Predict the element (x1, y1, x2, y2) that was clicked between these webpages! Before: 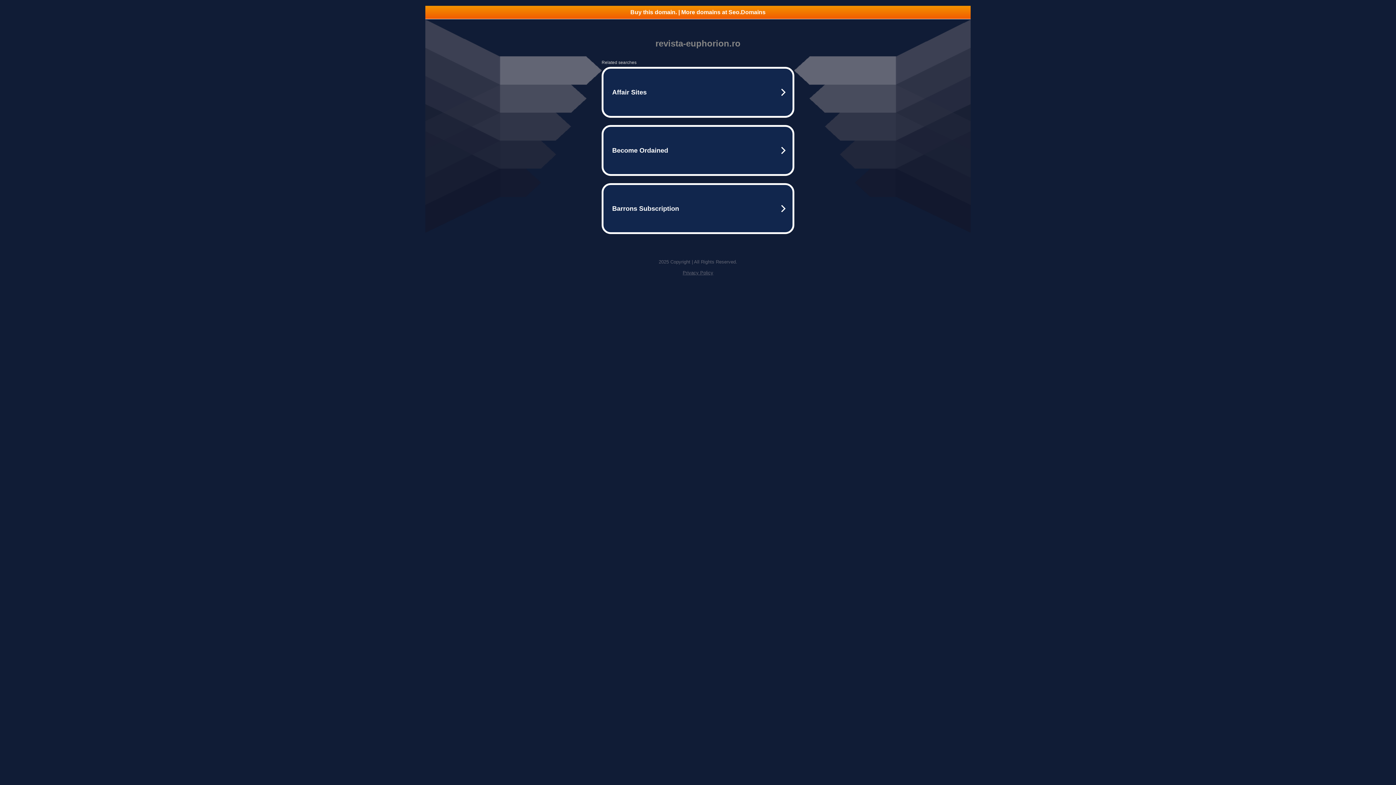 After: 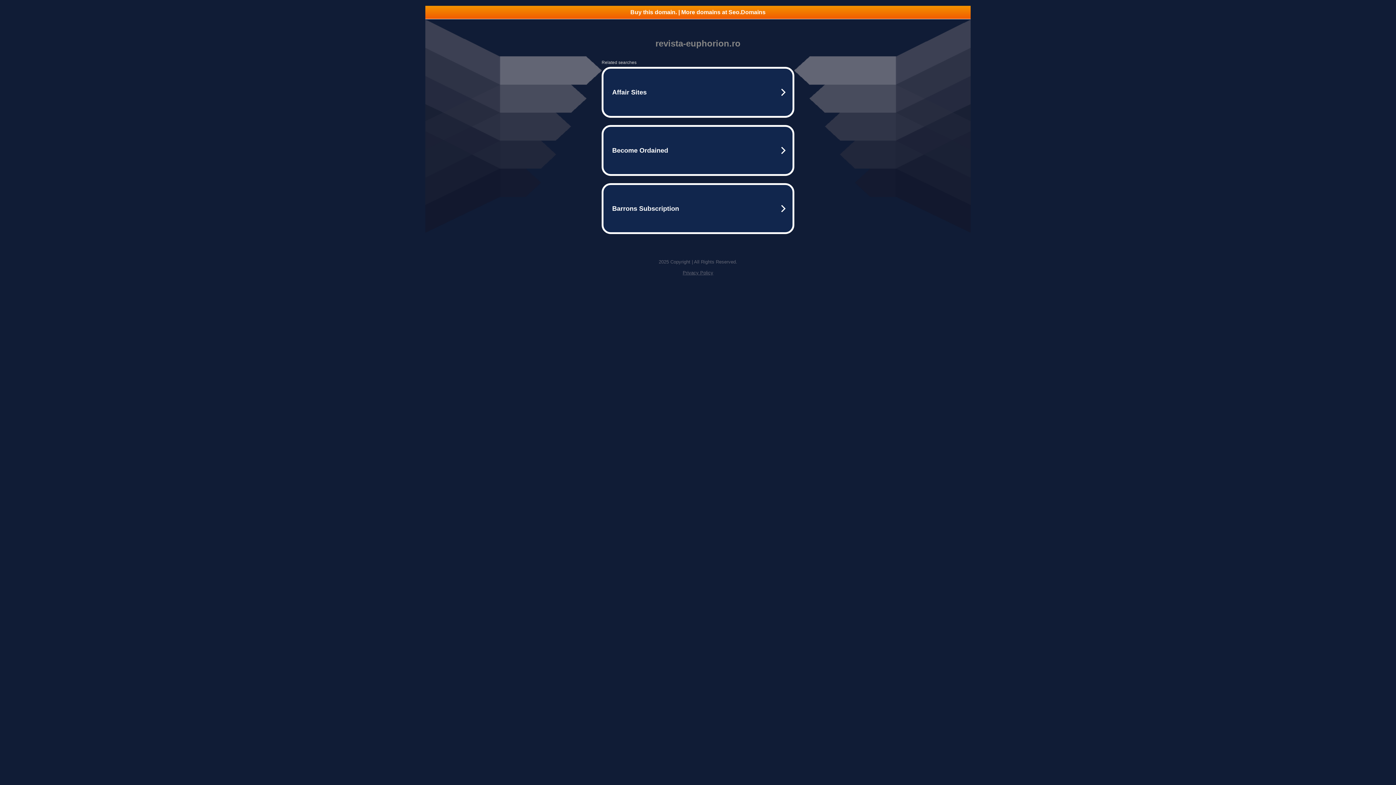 Action: label: Buy this domain. | More domains at Seo.Domains bbox: (425, 5, 970, 18)